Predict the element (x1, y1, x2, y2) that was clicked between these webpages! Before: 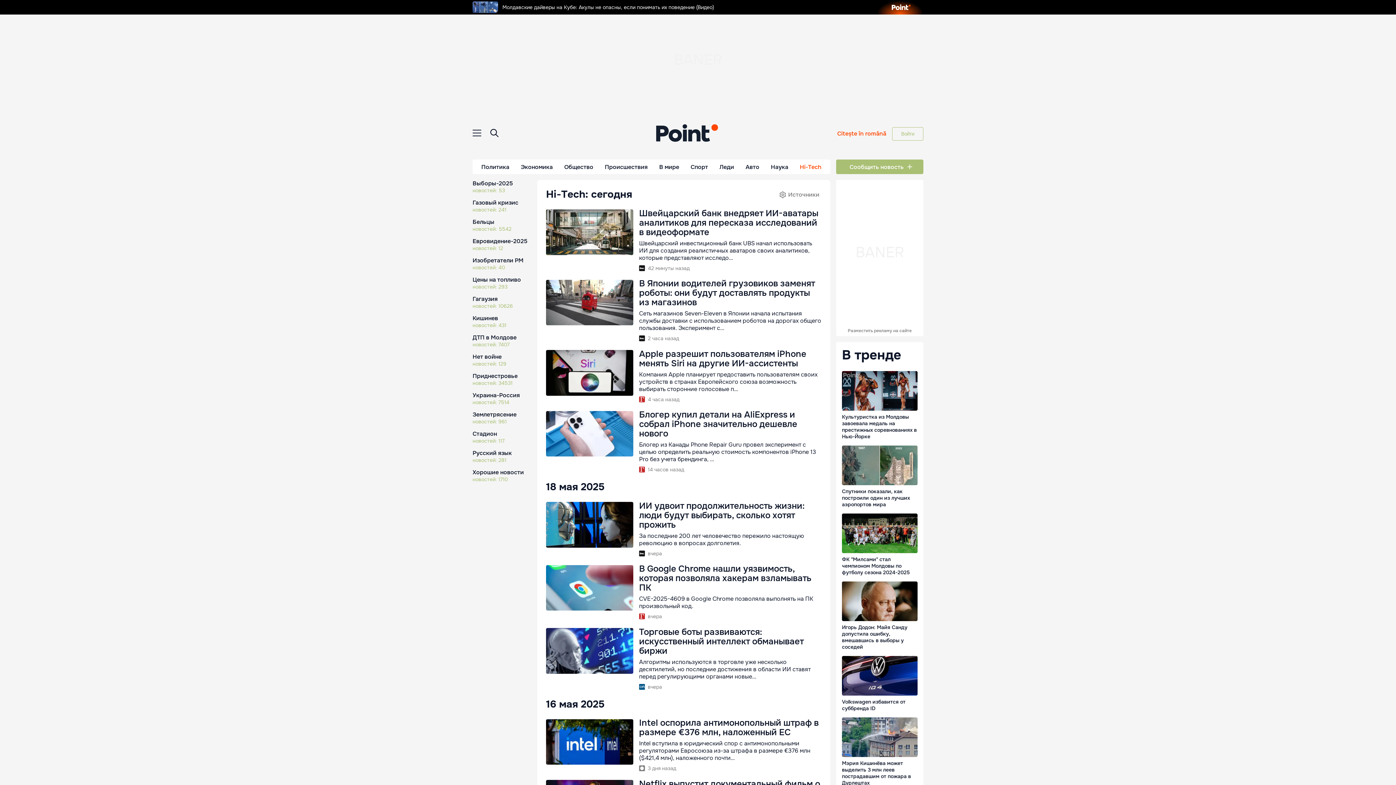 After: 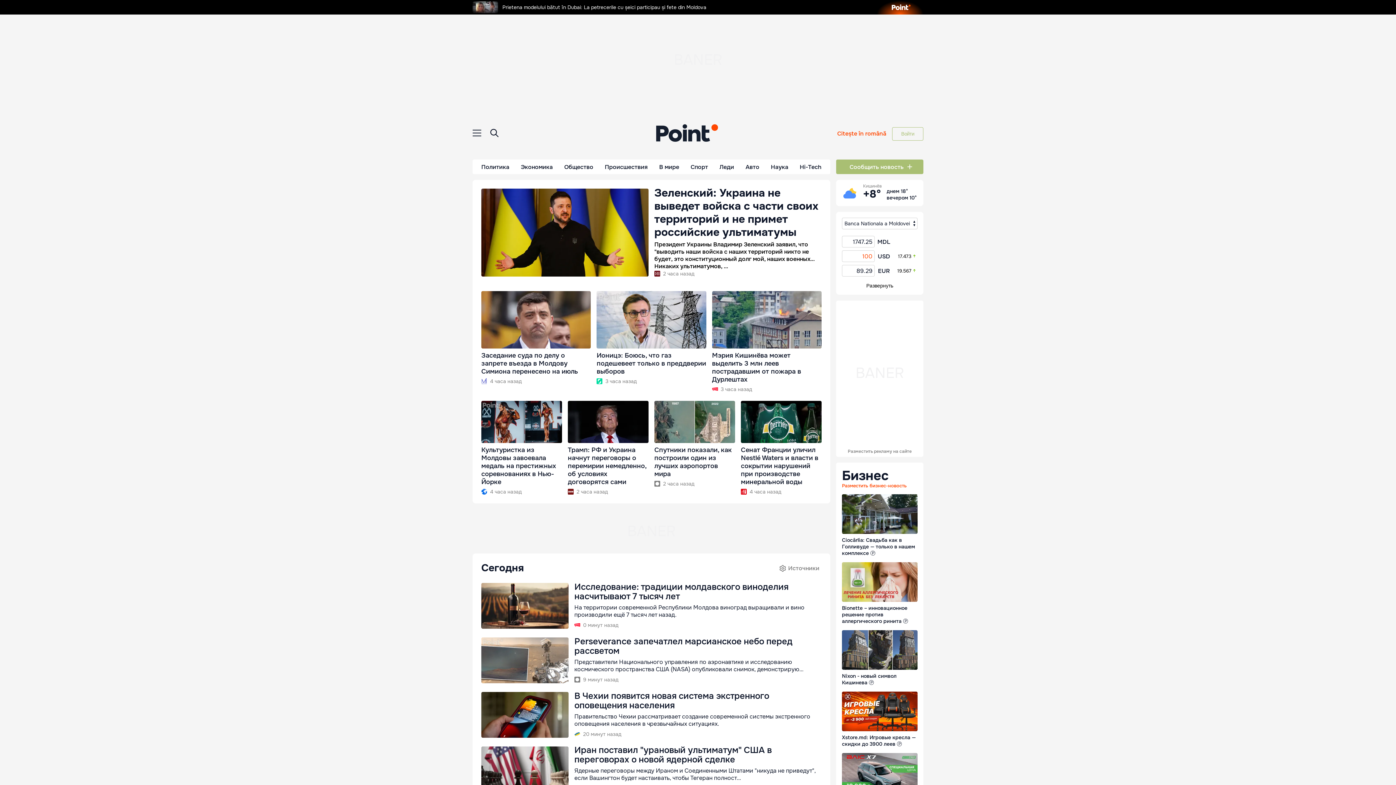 Action: bbox: (656, 124, 718, 143)